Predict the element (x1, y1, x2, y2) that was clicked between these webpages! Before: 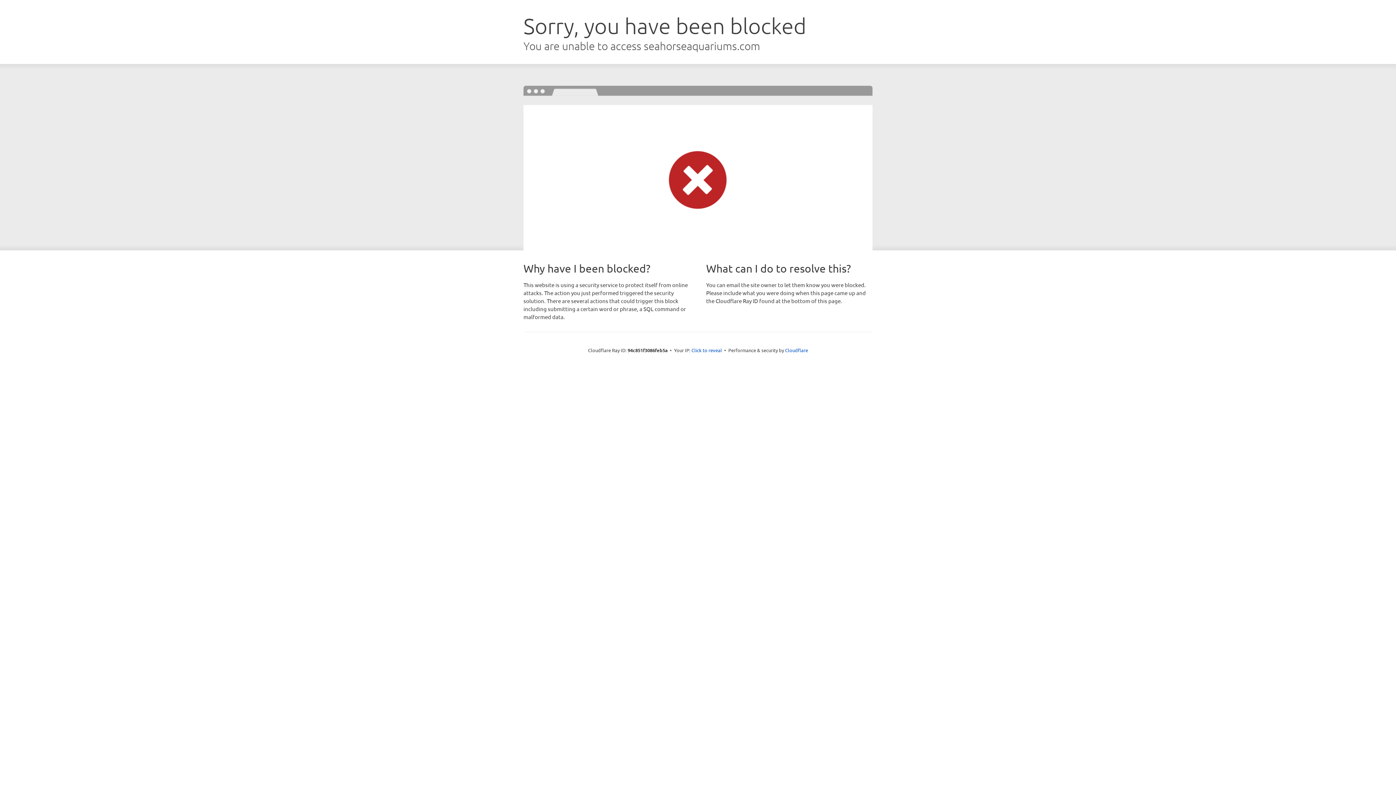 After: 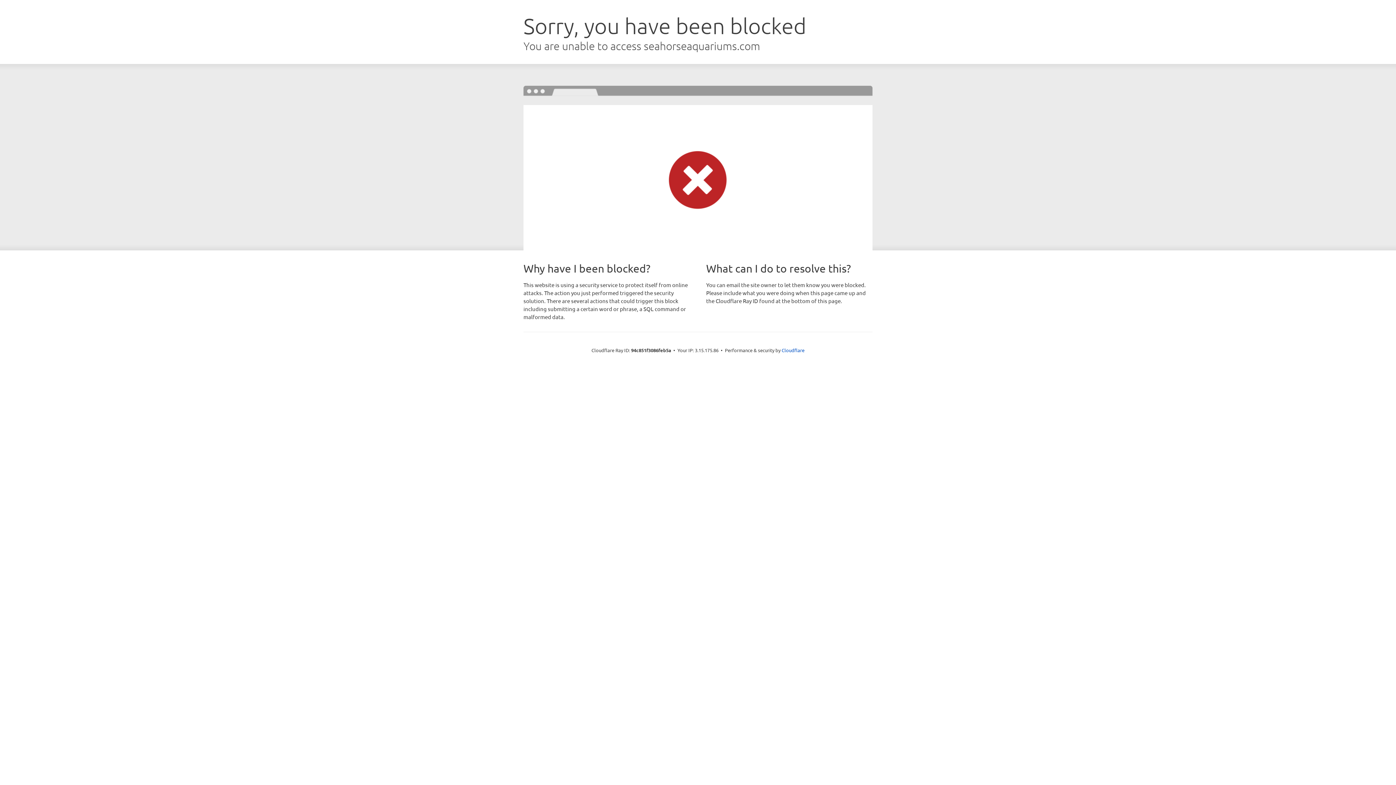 Action: label: Click to reveal bbox: (691, 346, 722, 353)